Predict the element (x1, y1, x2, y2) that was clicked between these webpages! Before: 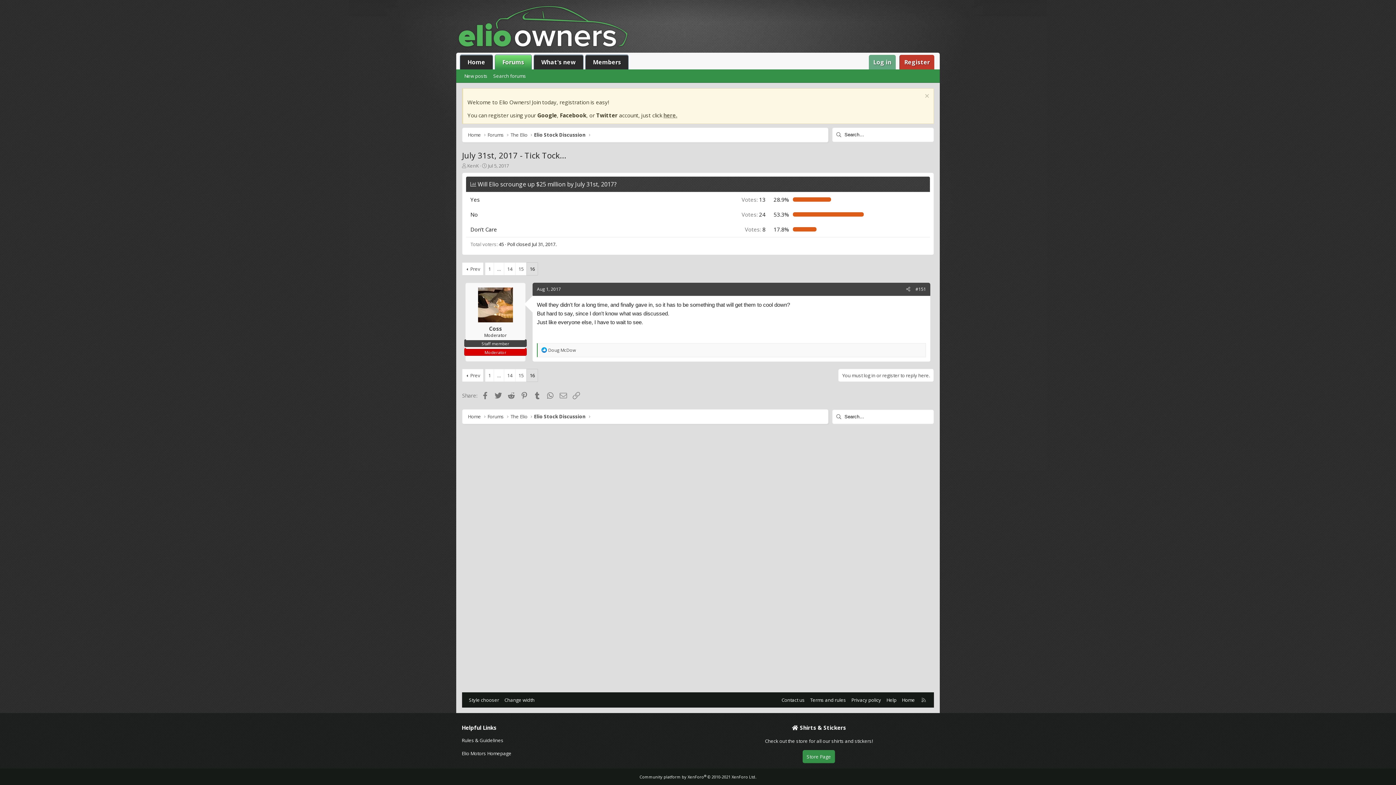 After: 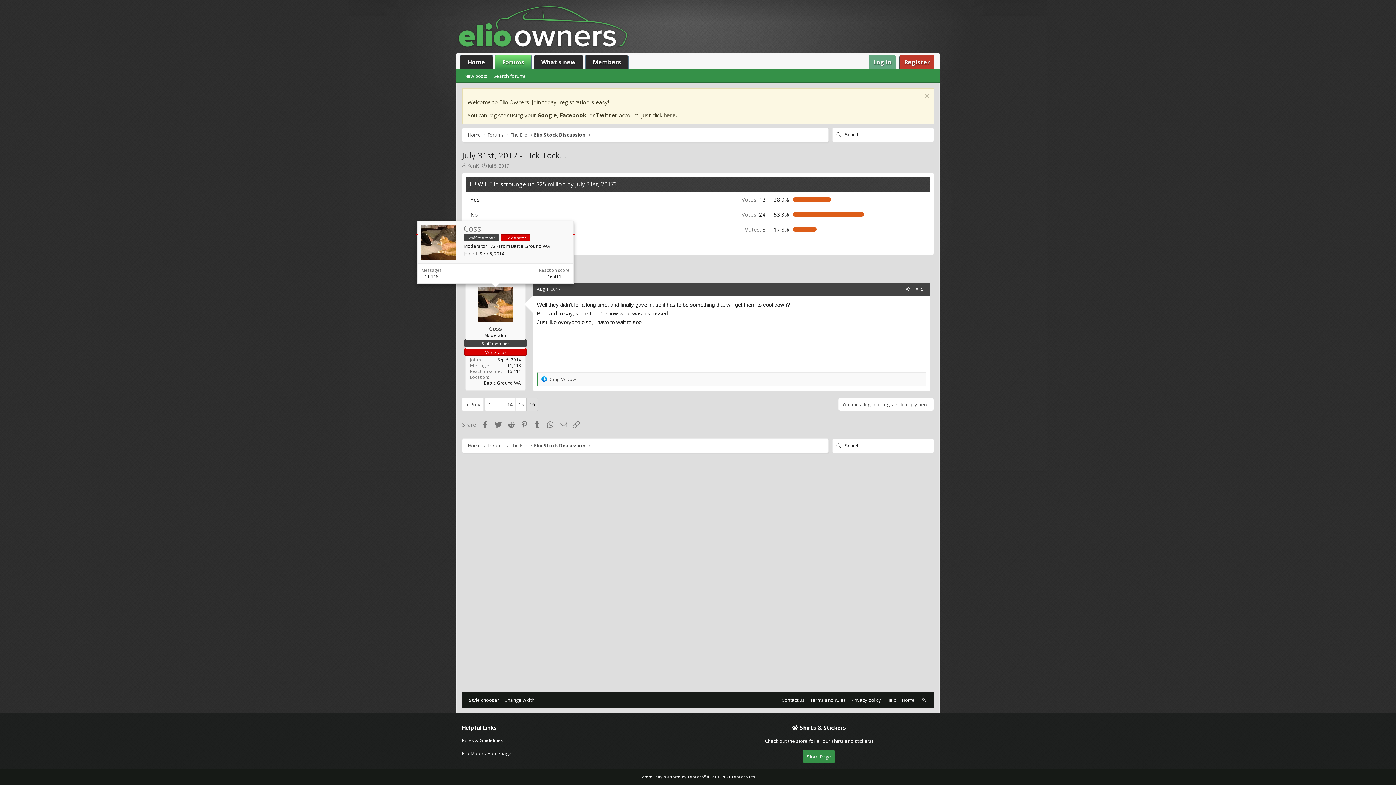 Action: bbox: (478, 287, 513, 322)